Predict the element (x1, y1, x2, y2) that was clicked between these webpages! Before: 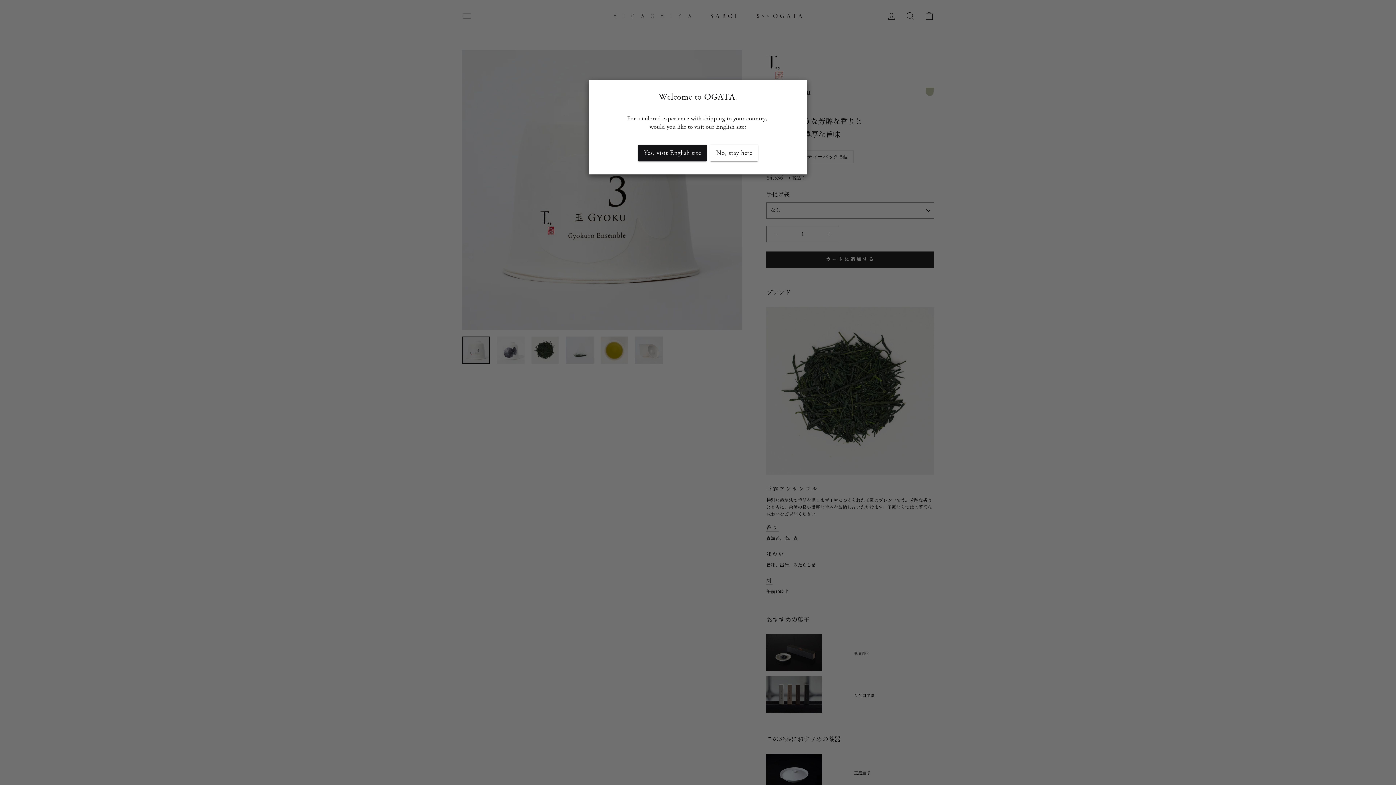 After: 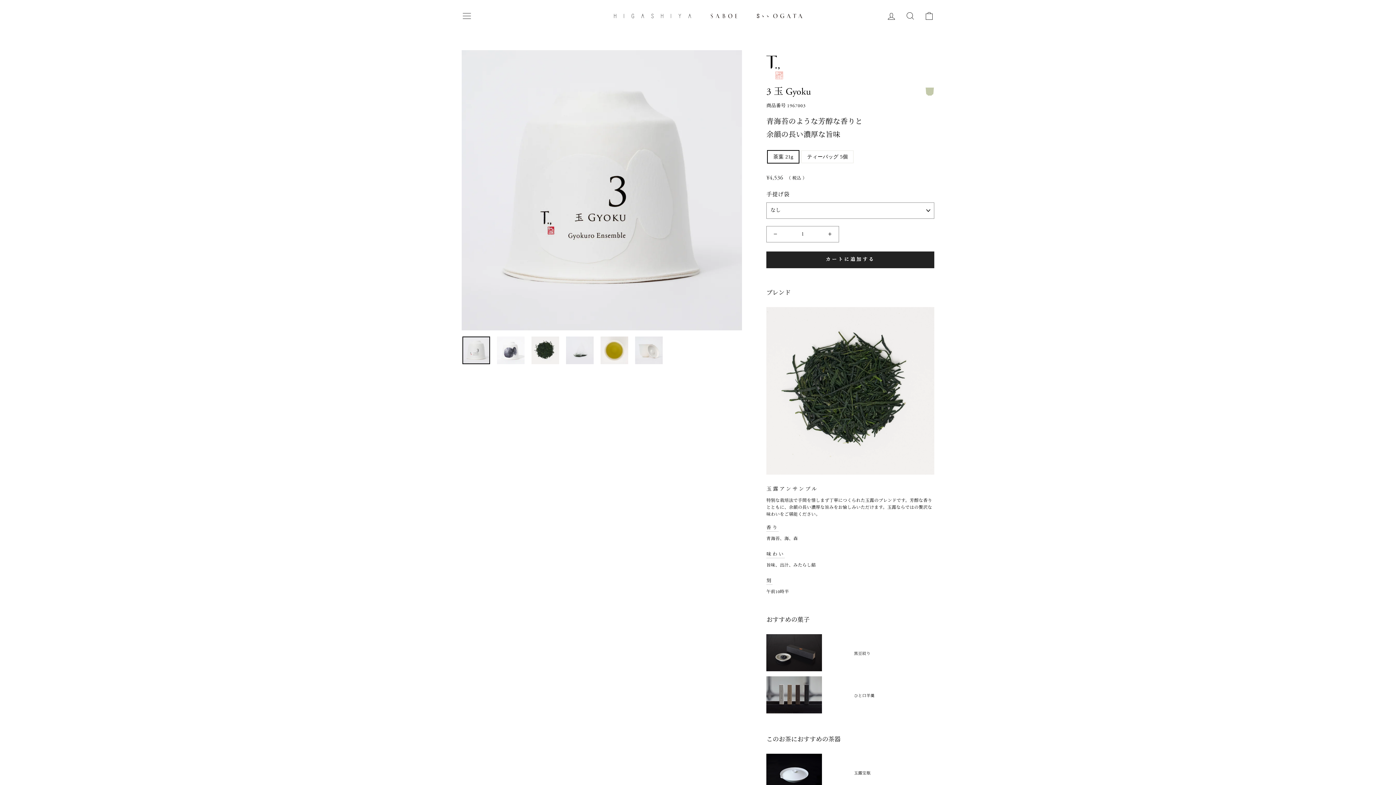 Action: label: No, stay here bbox: (710, 144, 758, 161)